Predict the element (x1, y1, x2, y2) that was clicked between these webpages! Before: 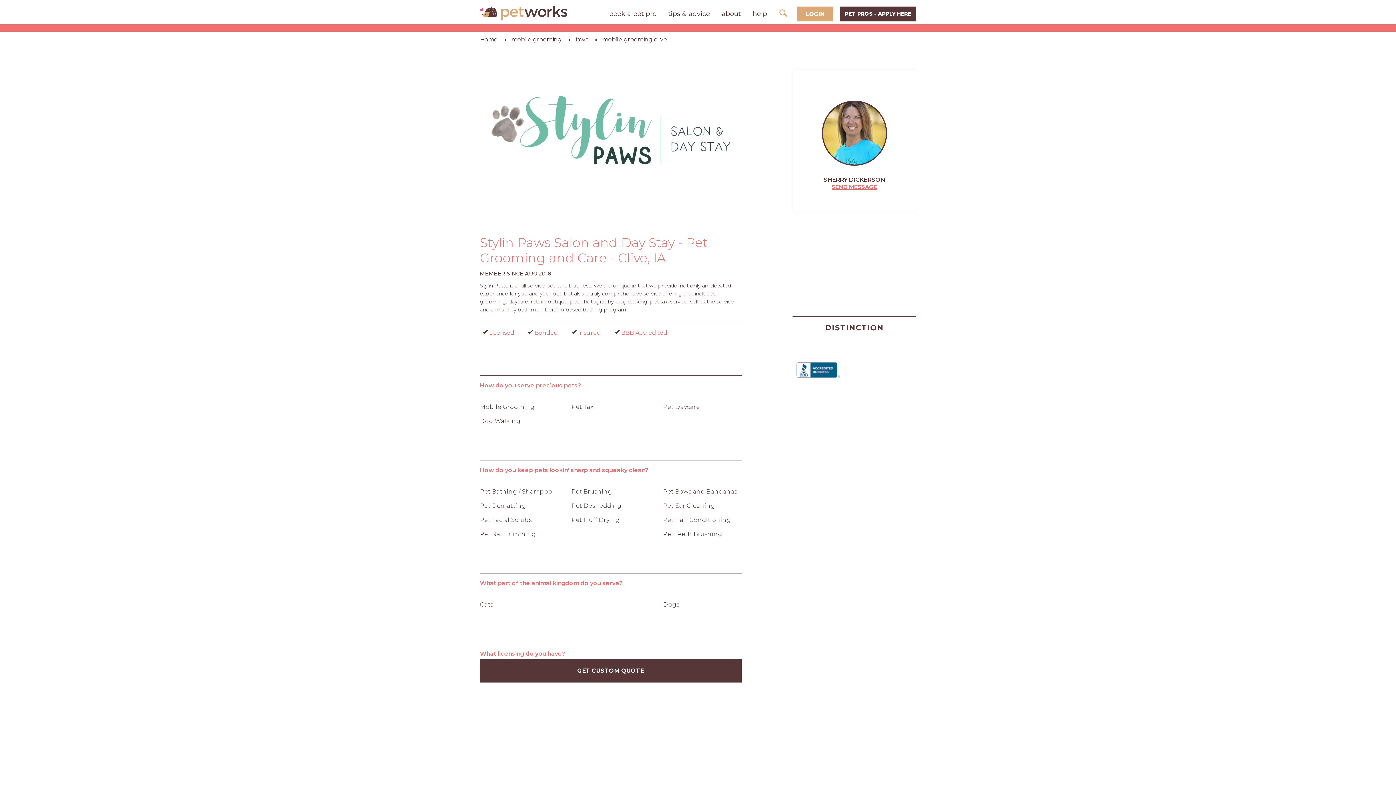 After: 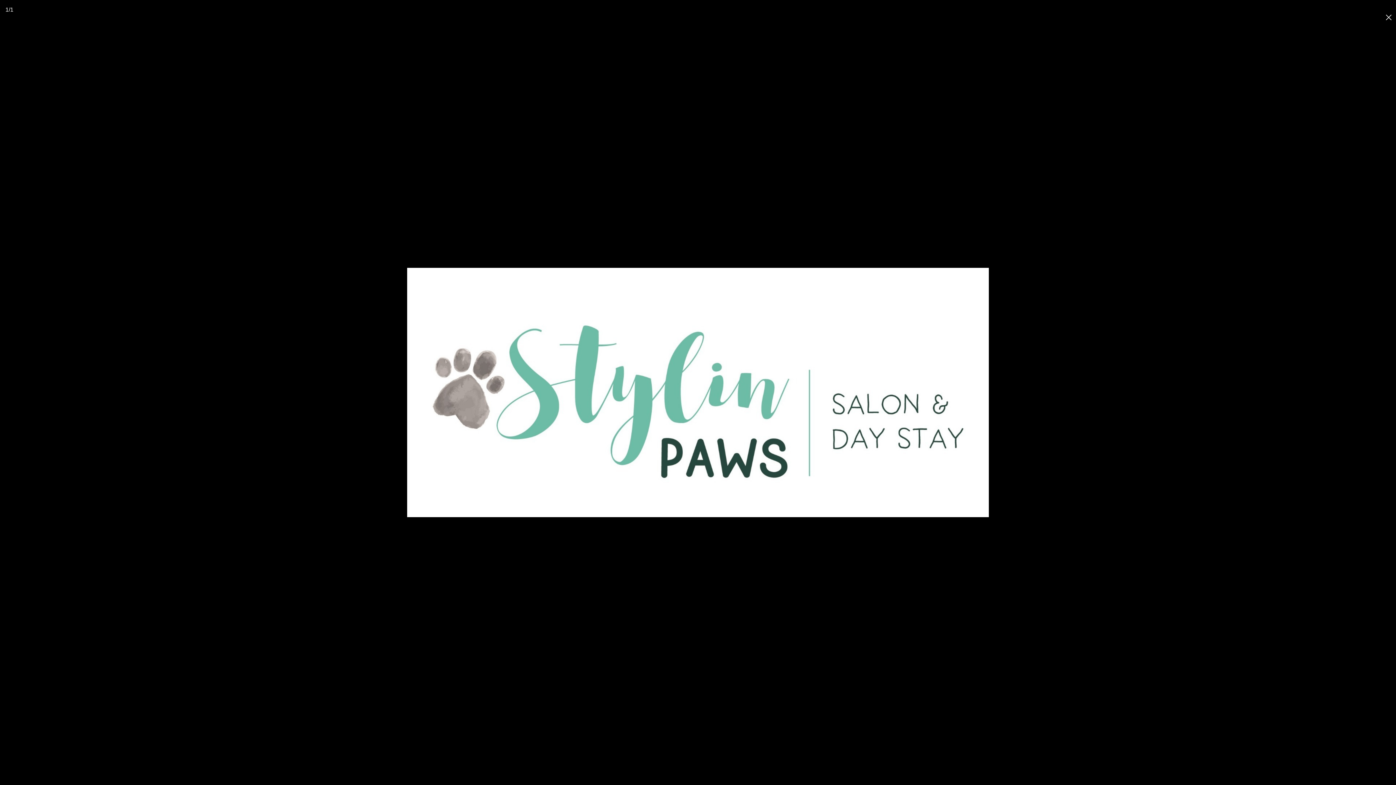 Action: bbox: (480, 69, 741, 182)